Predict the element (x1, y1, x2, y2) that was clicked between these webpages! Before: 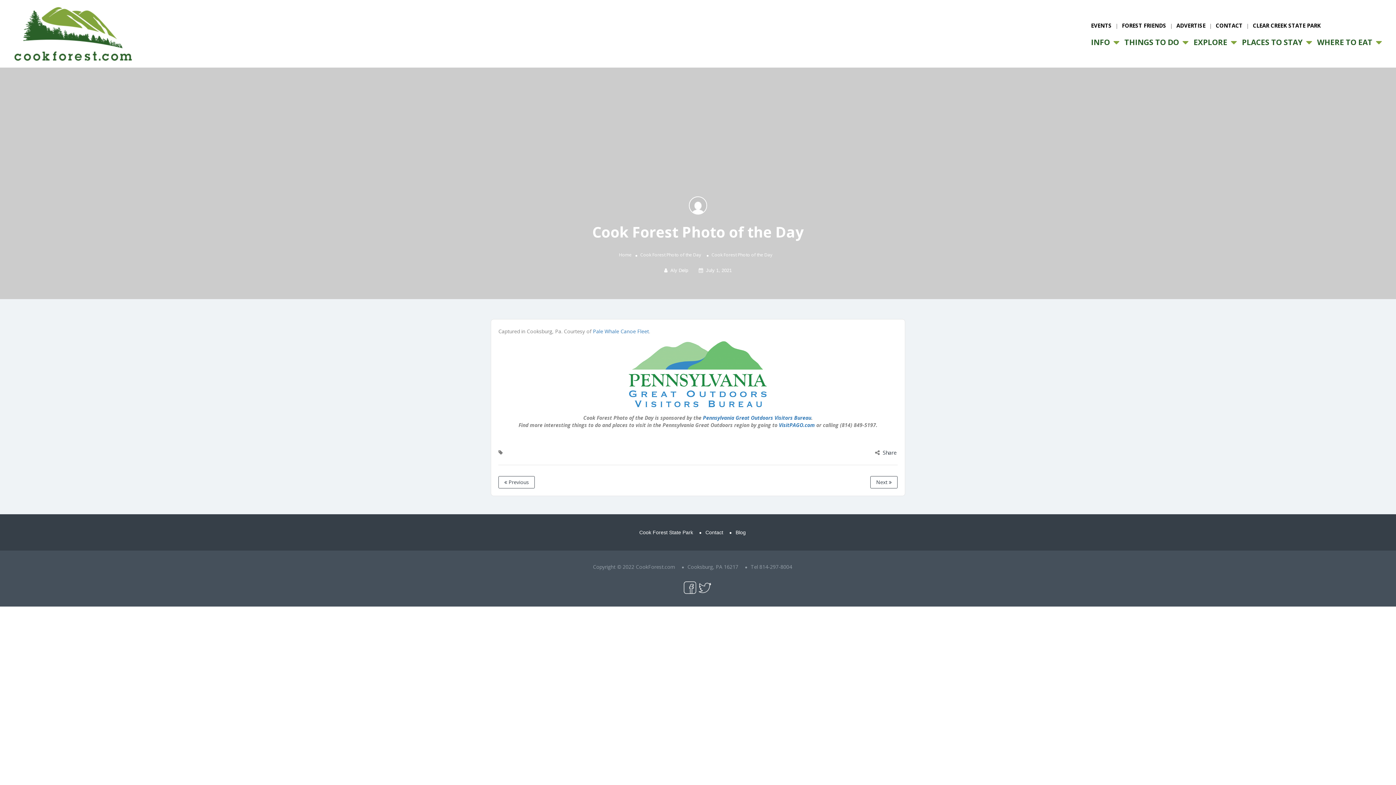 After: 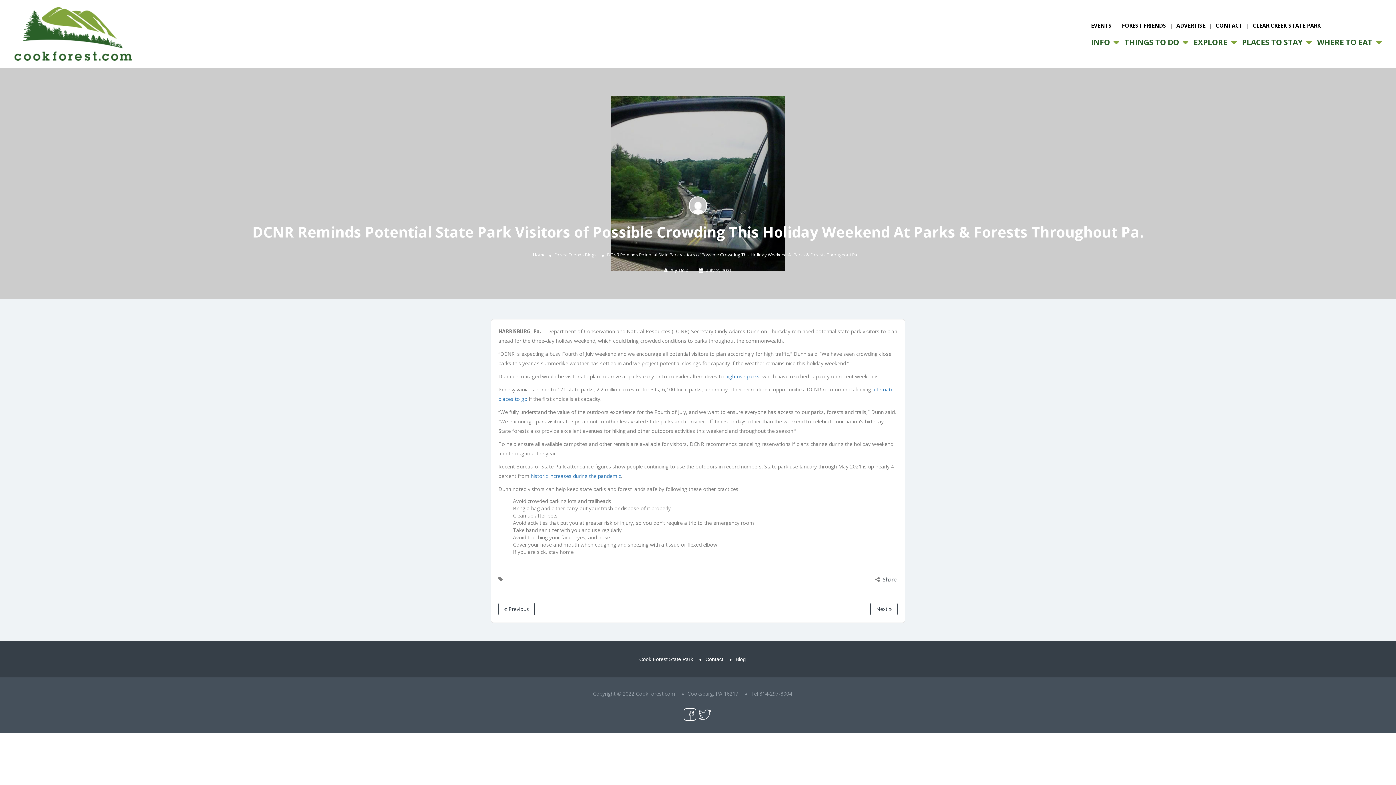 Action: bbox: (870, 476, 897, 488) label: Next 